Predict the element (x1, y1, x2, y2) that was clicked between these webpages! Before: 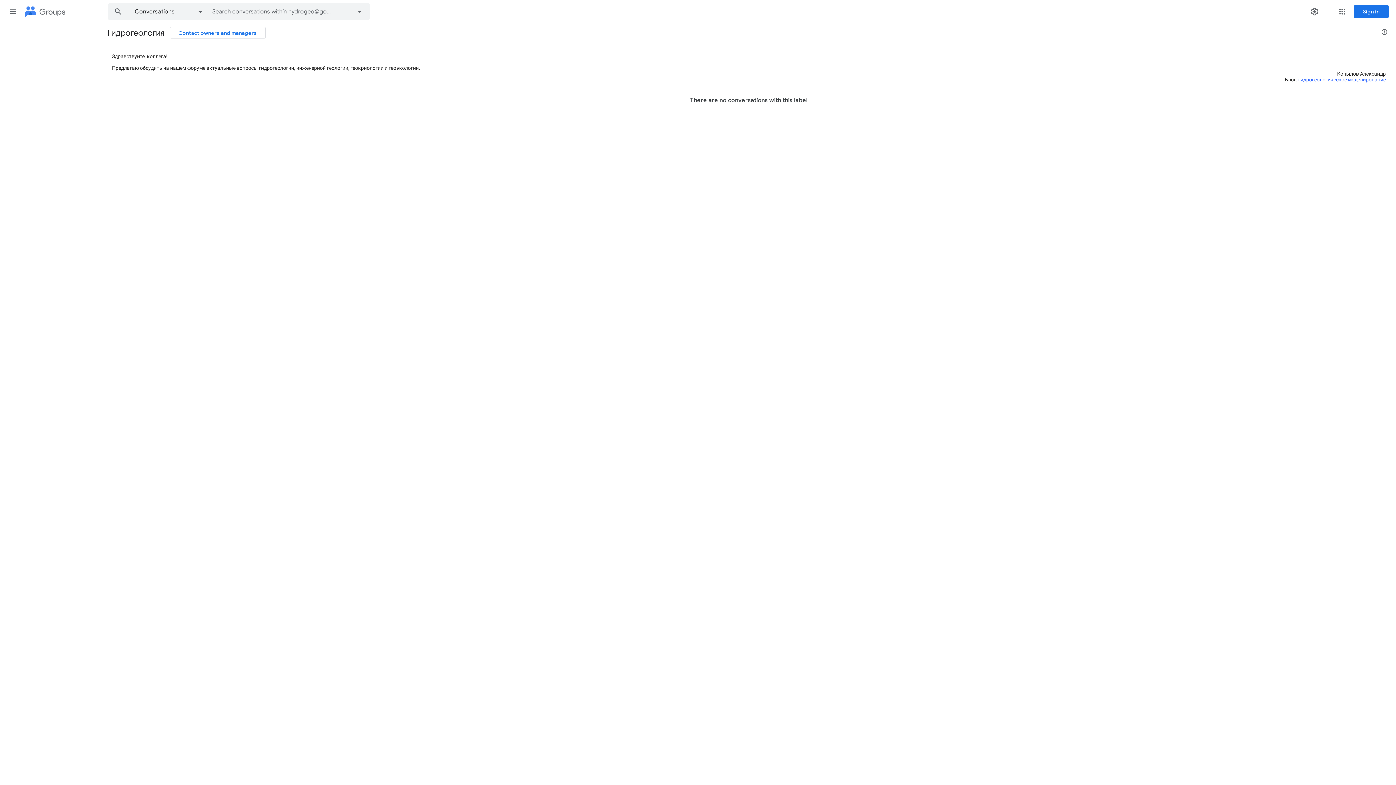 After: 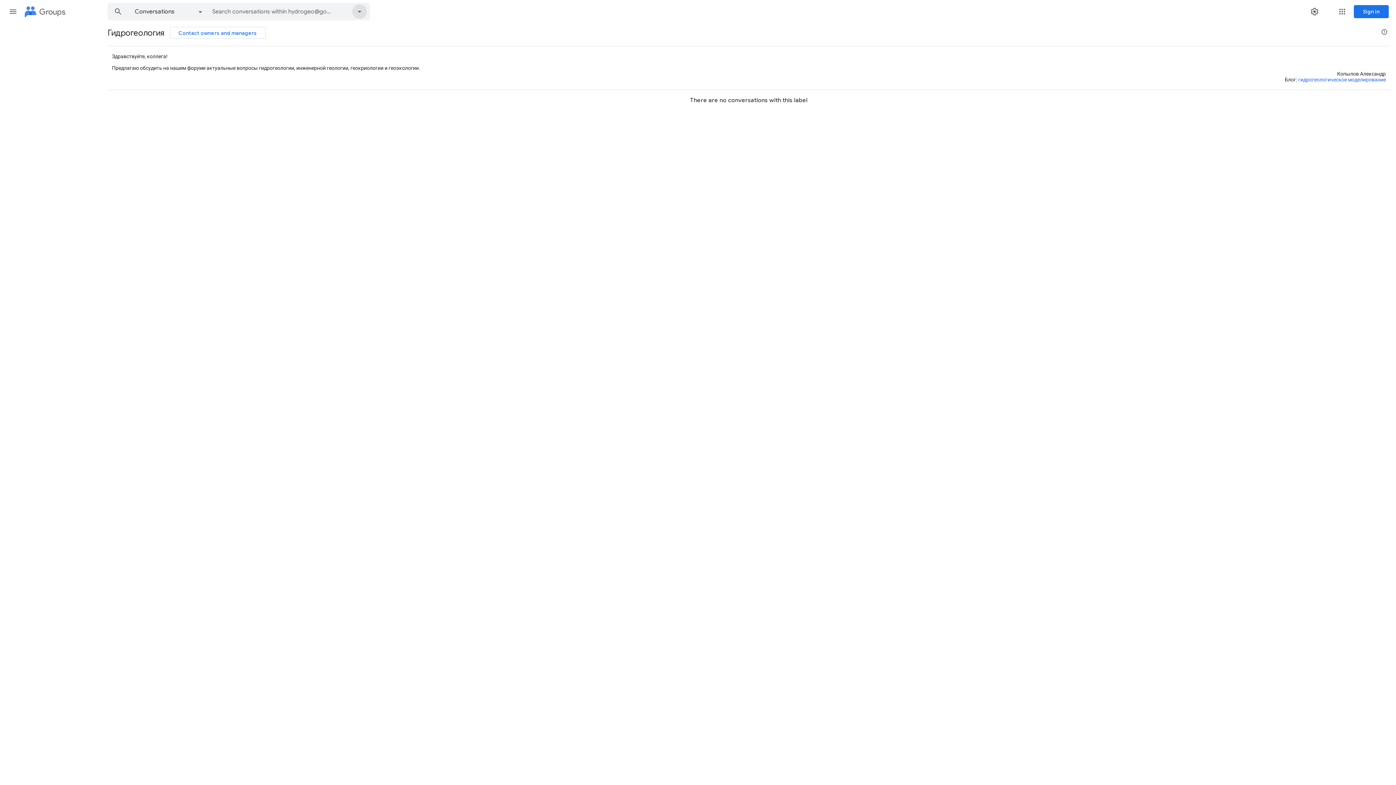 Action: bbox: (349, 3, 369, 20)